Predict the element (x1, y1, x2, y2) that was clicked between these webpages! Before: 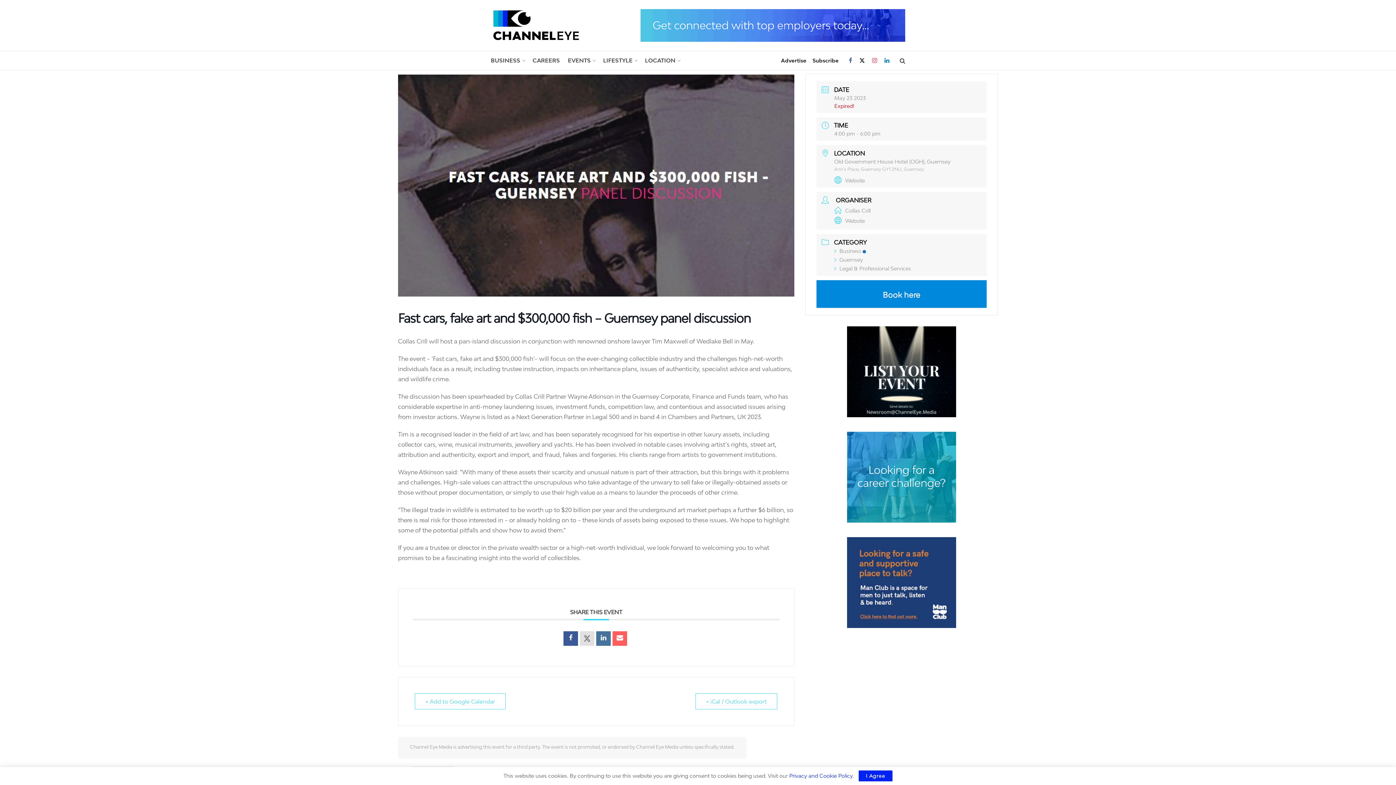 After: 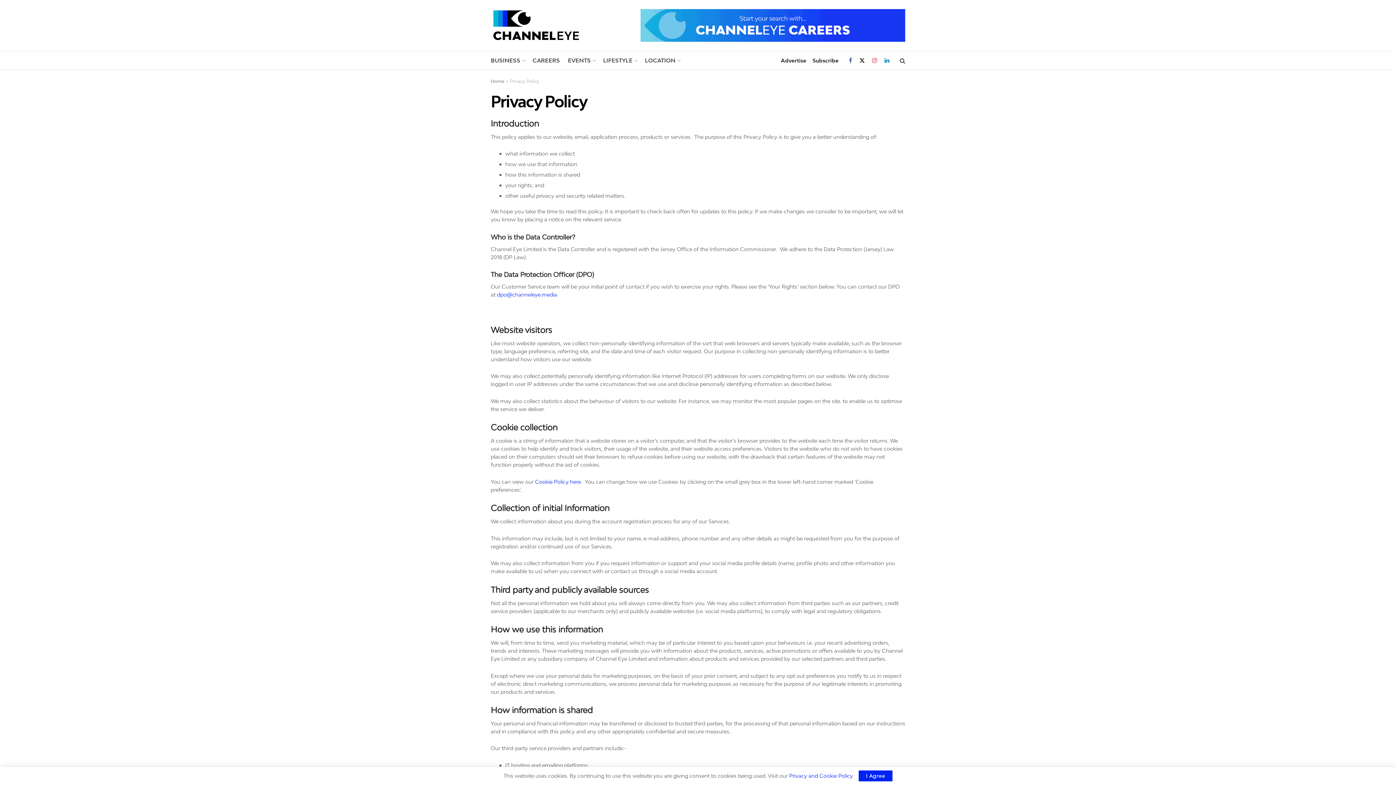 Action: label: Privacy and Cookie Policy bbox: (789, 773, 852, 779)